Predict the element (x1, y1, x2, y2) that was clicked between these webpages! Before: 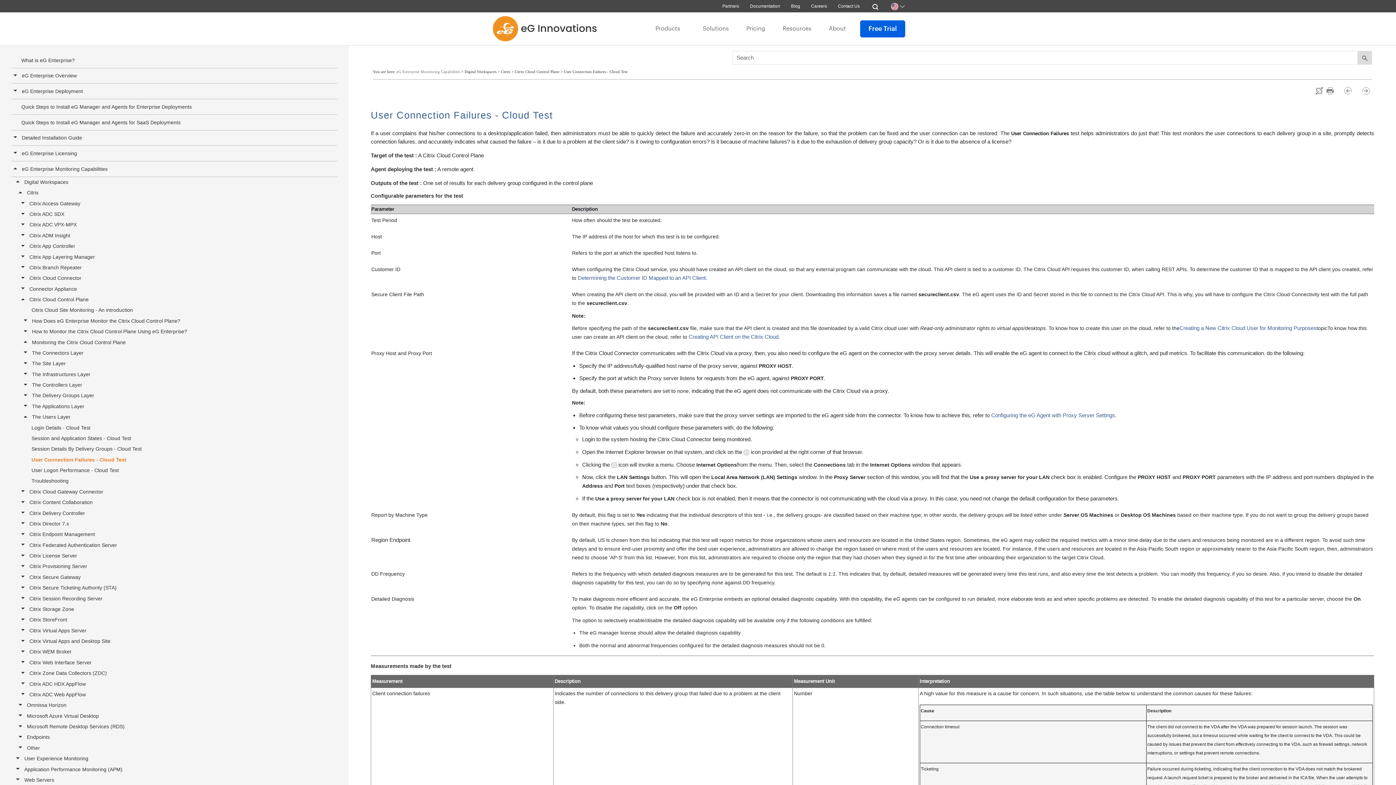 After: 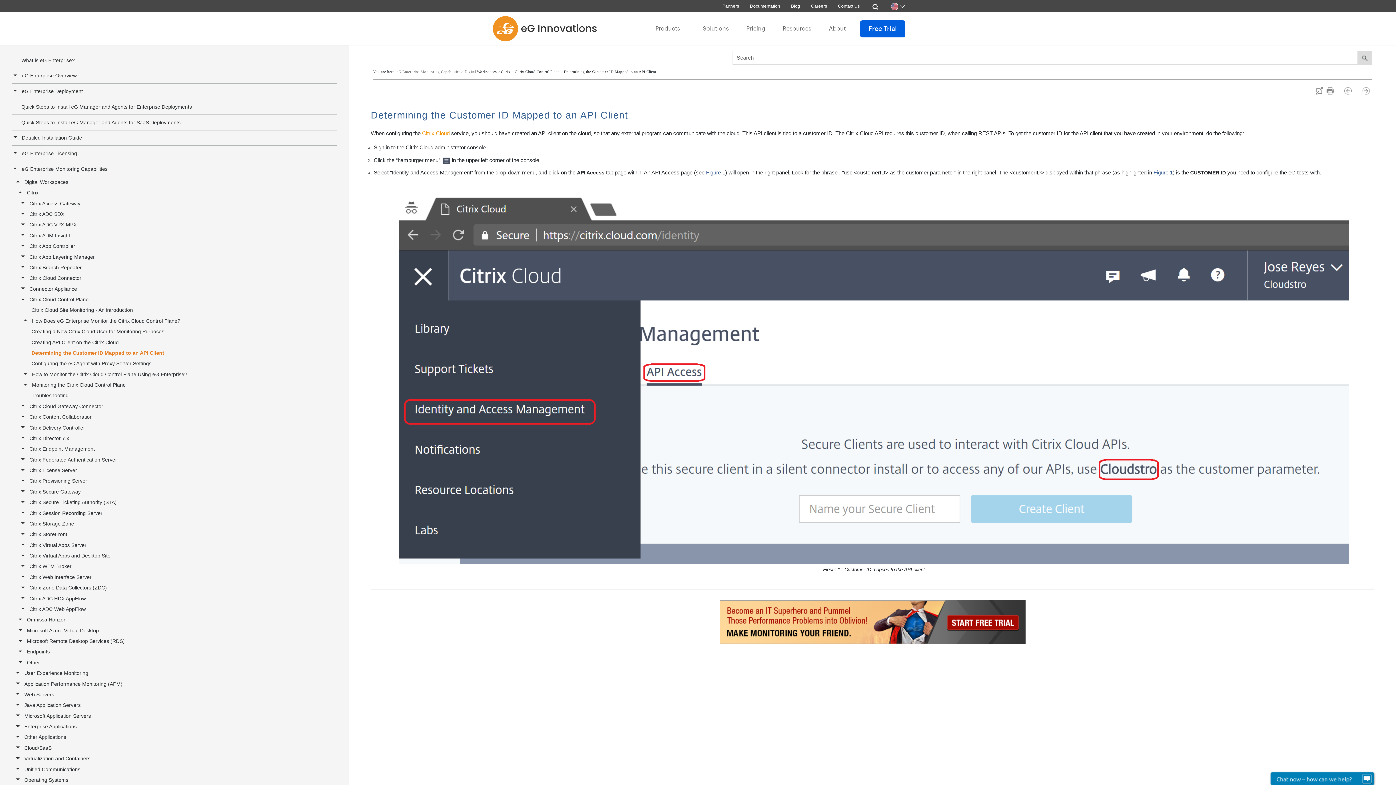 Action: label: Determining the Customer ID Mapped to an API Client bbox: (577, 274, 705, 281)